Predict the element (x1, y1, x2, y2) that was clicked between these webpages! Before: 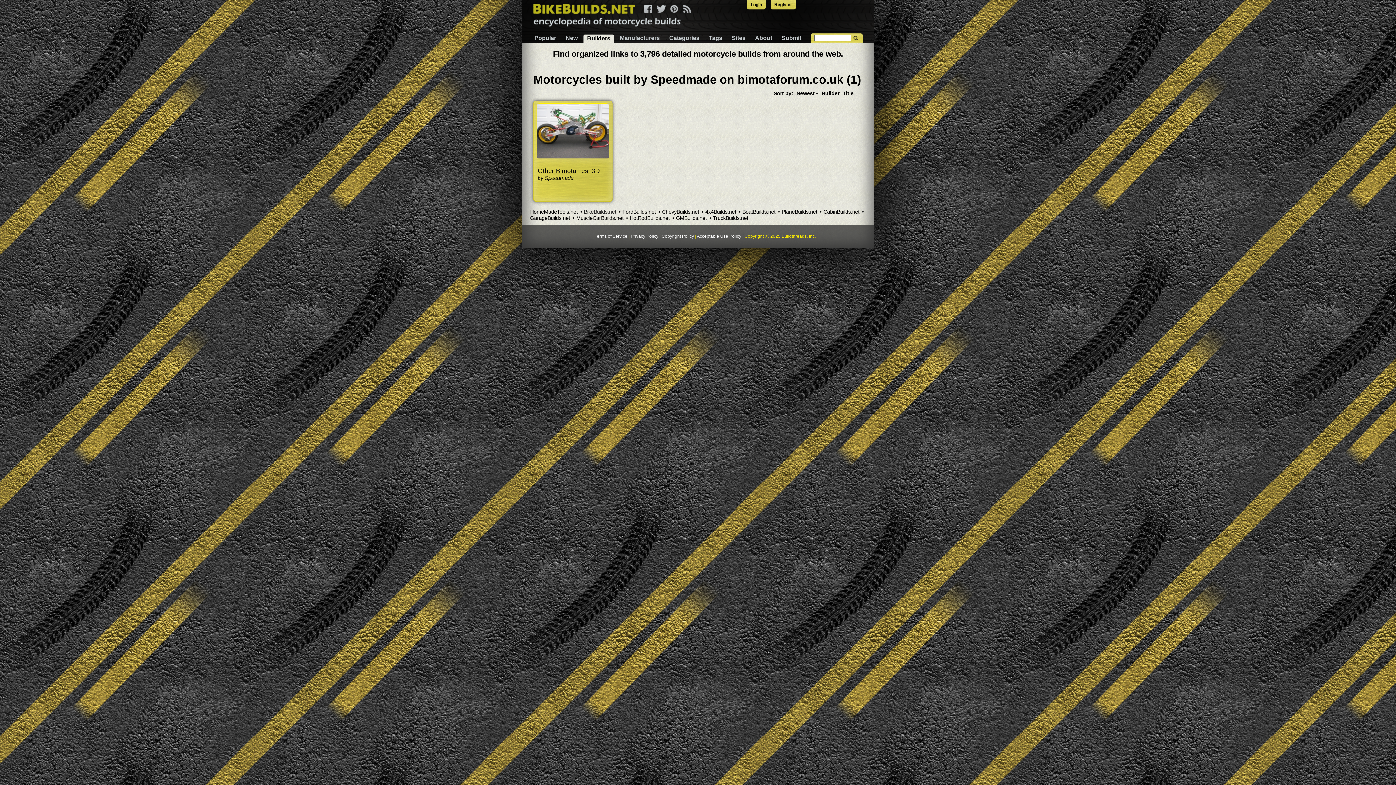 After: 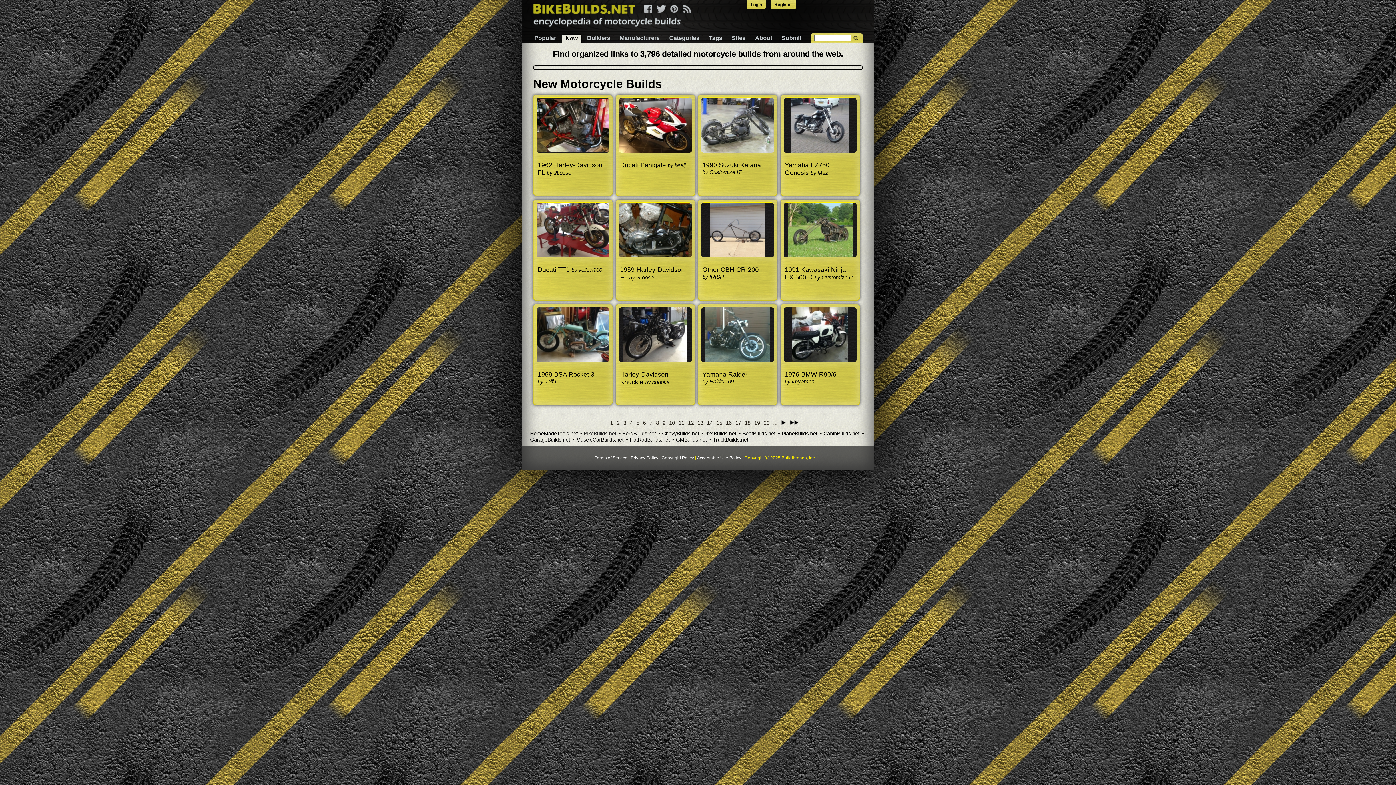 Action: bbox: (561, 34, 581, 42) label: New